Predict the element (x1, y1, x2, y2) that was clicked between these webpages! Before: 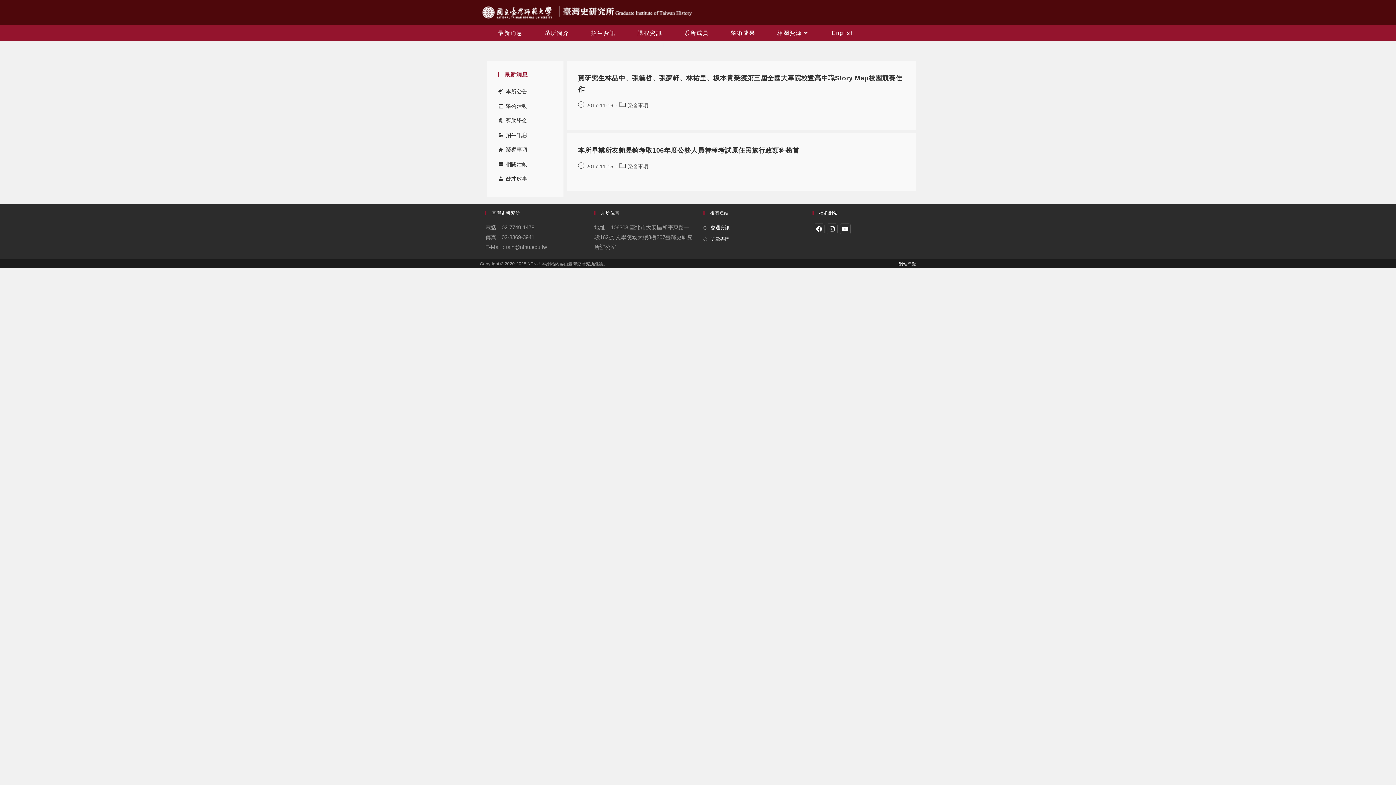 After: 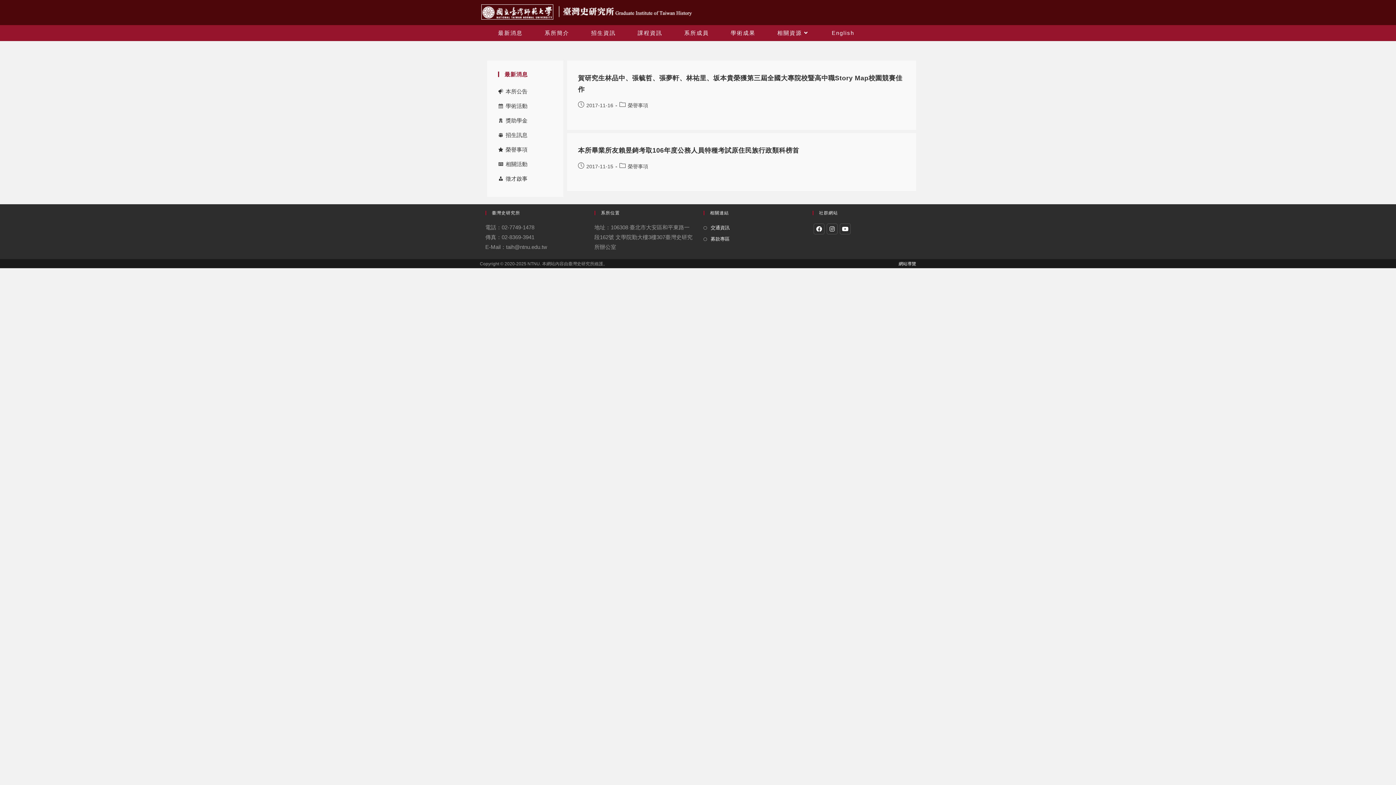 Action: bbox: (481, 4, 553, 19)